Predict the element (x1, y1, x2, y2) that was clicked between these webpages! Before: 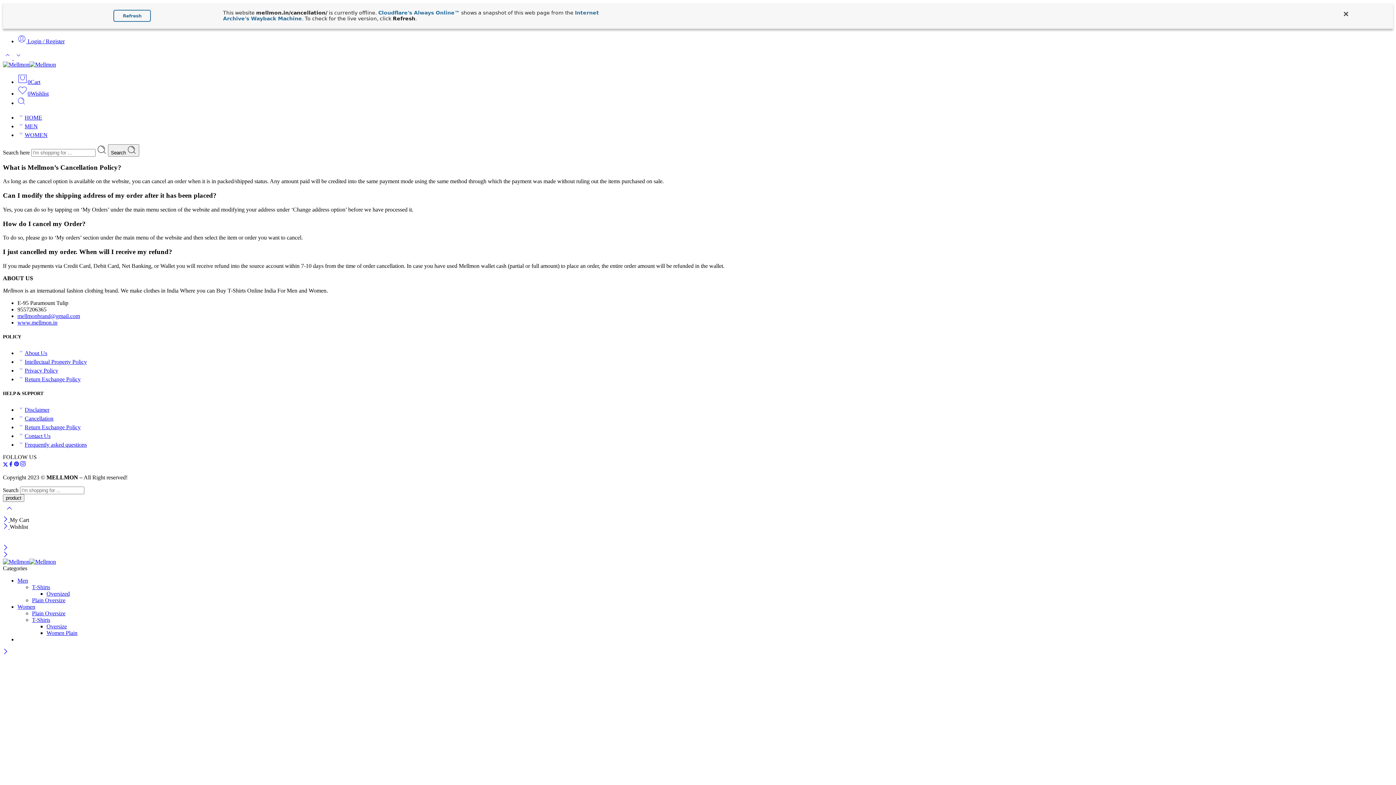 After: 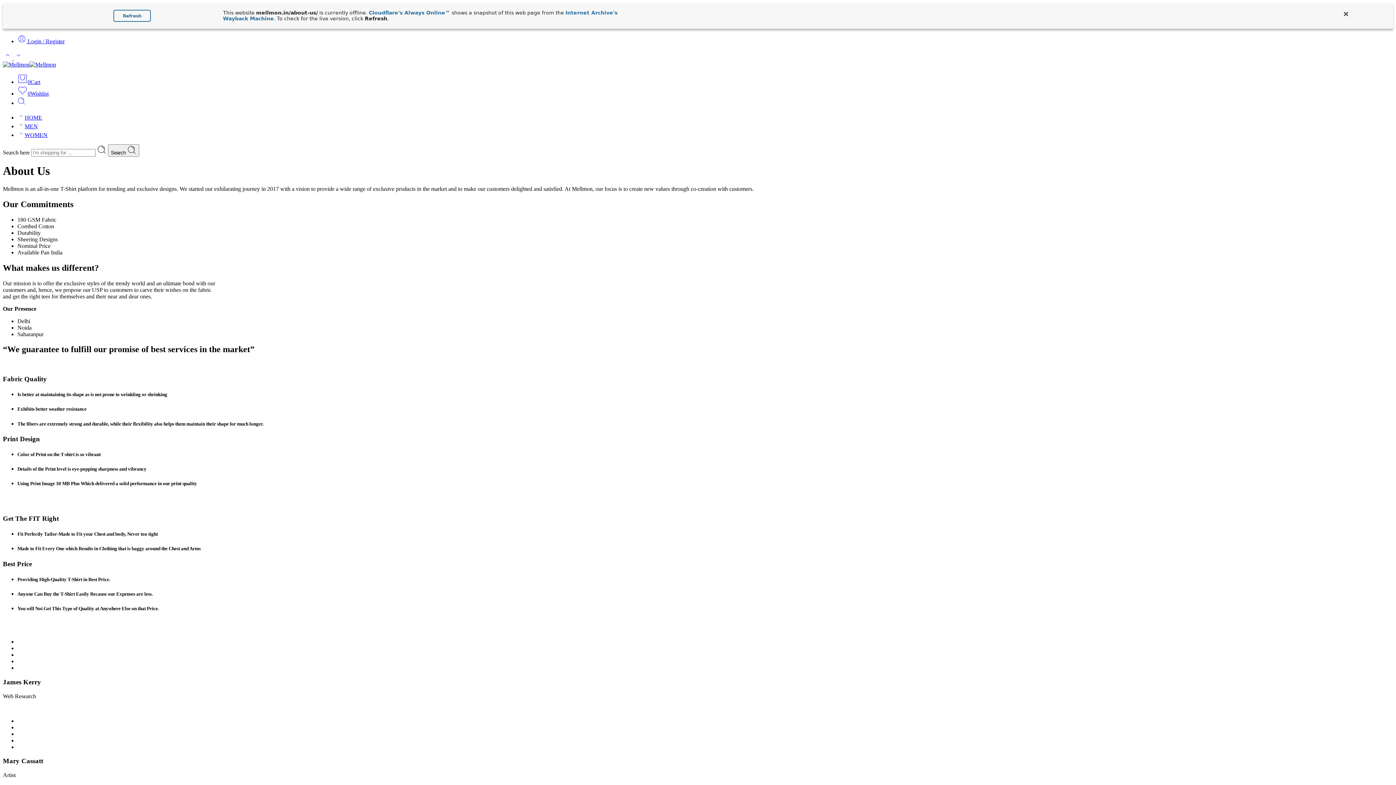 Action: label: About Us bbox: (17, 350, 47, 356)